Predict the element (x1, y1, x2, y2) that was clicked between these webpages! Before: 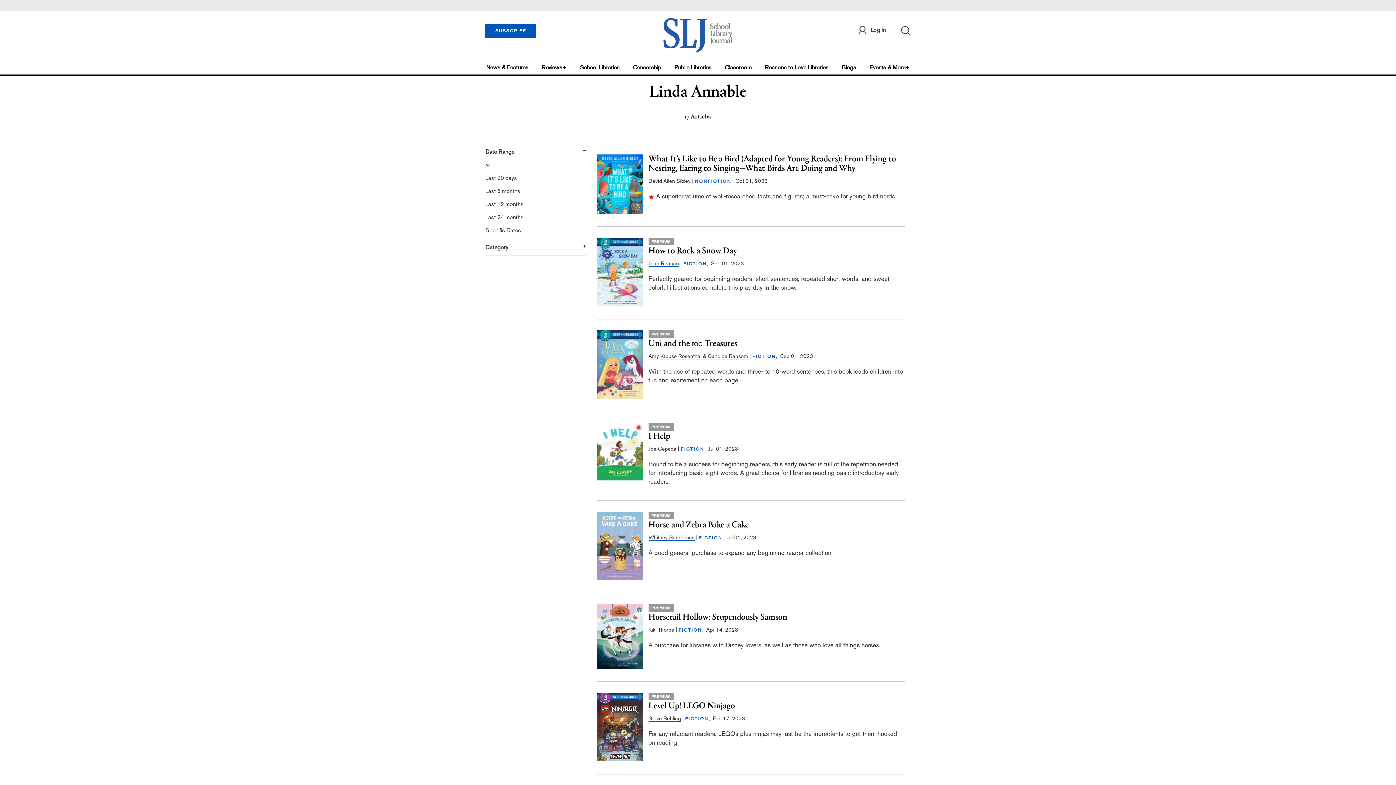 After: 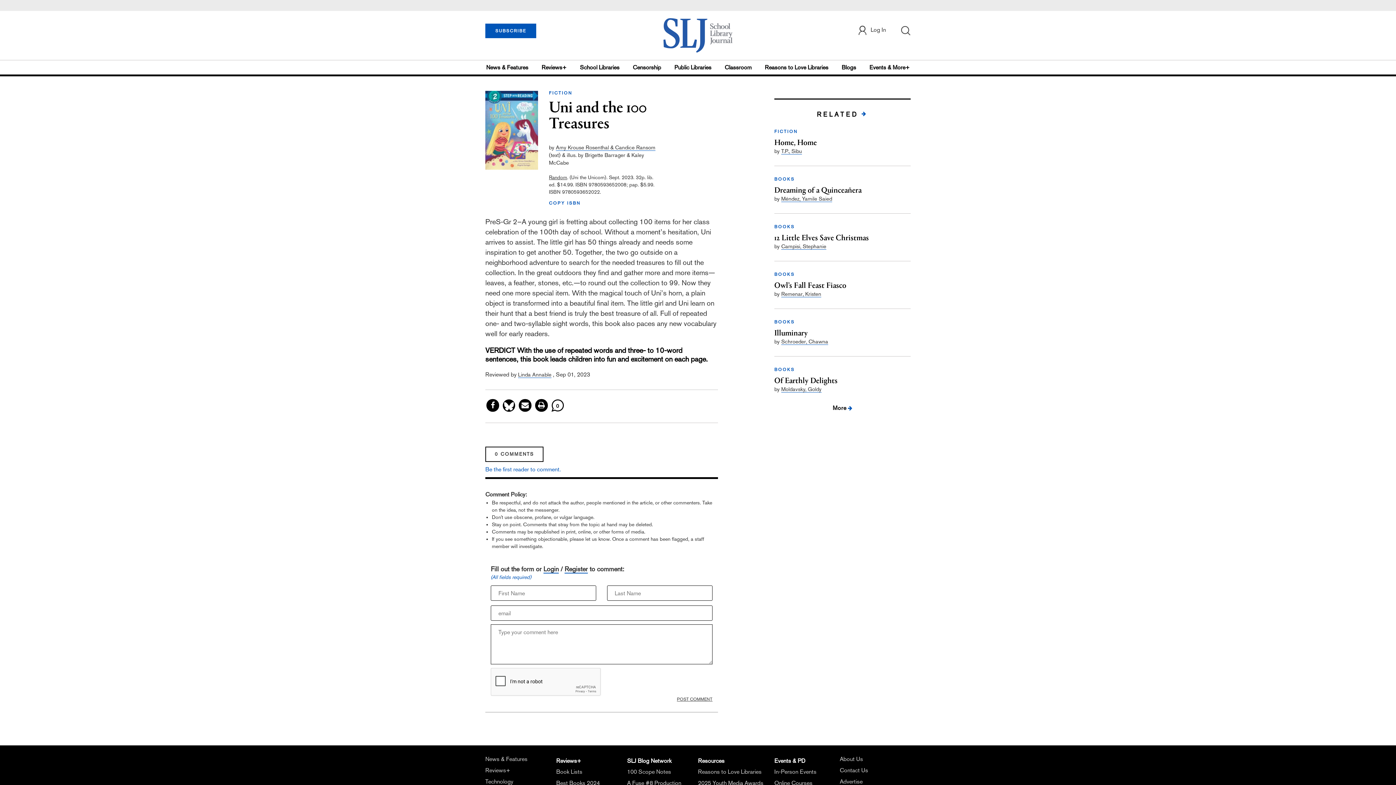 Action: bbox: (597, 361, 643, 367)